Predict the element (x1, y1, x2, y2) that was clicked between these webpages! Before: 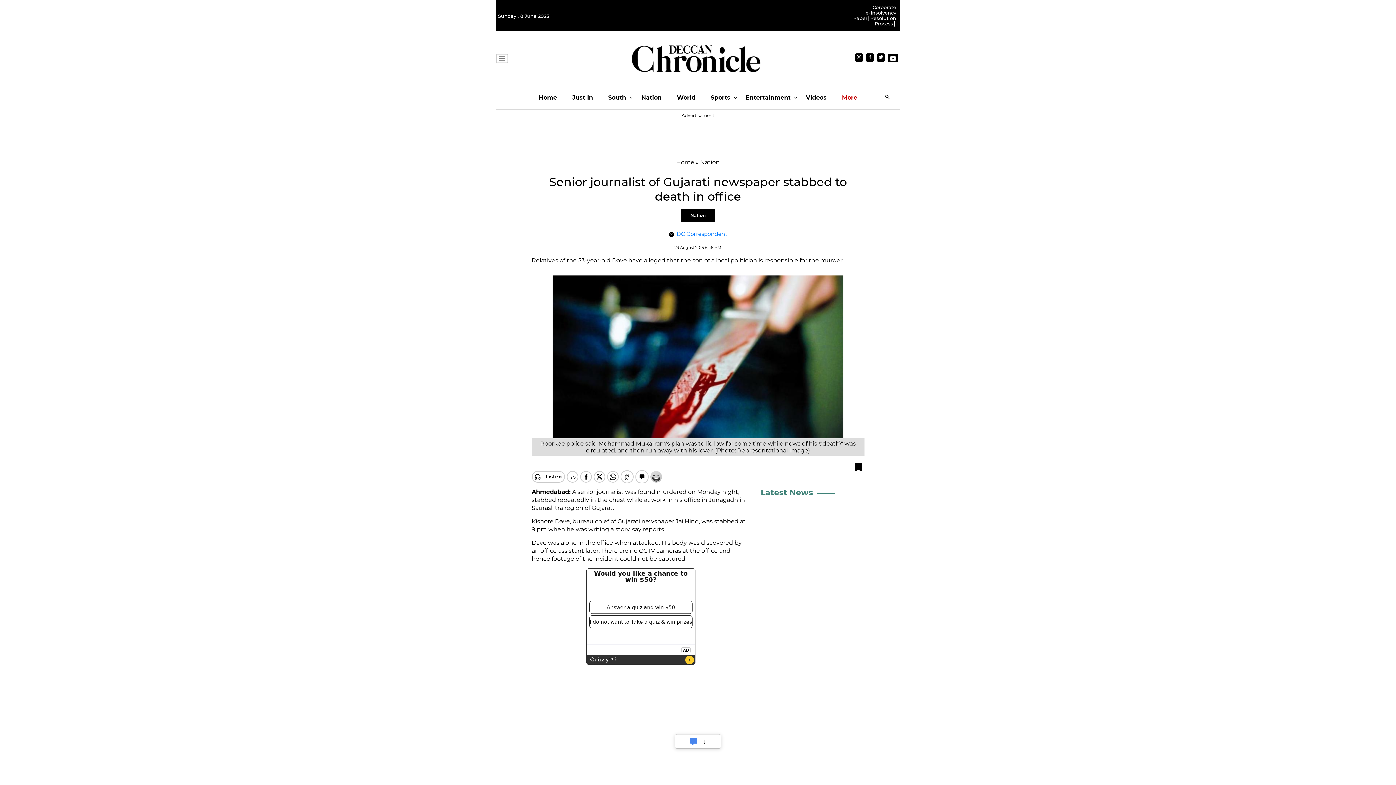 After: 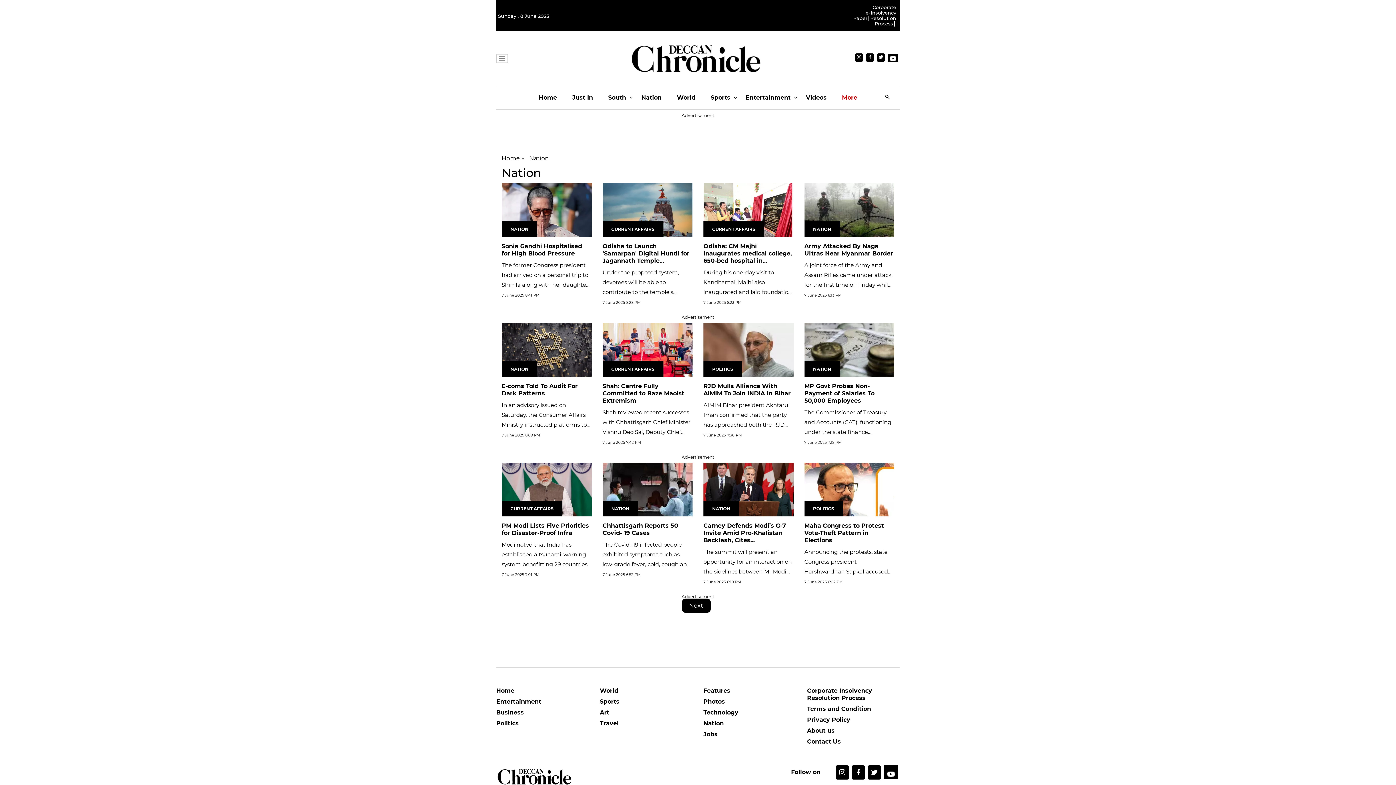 Action: label: Nation bbox: (641, 86, 661, 109)